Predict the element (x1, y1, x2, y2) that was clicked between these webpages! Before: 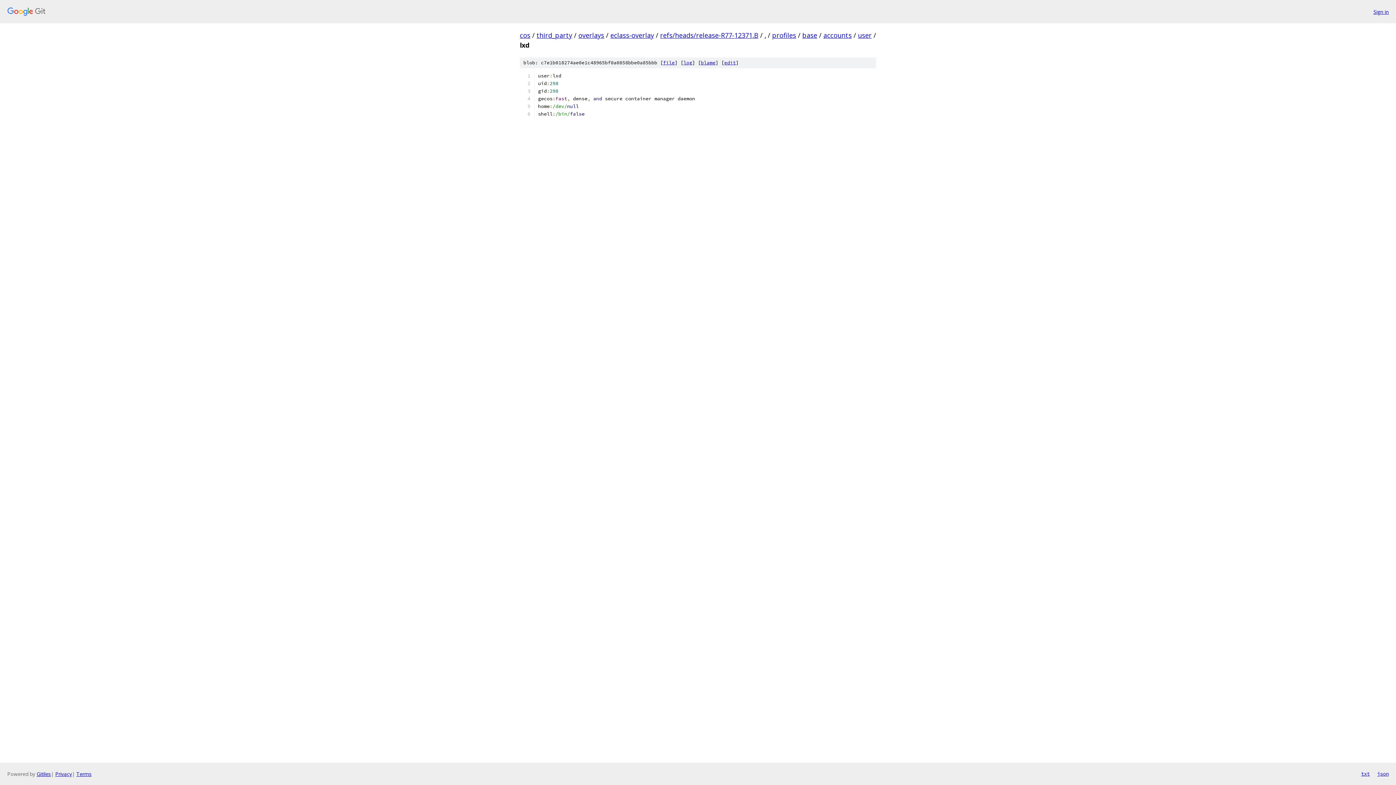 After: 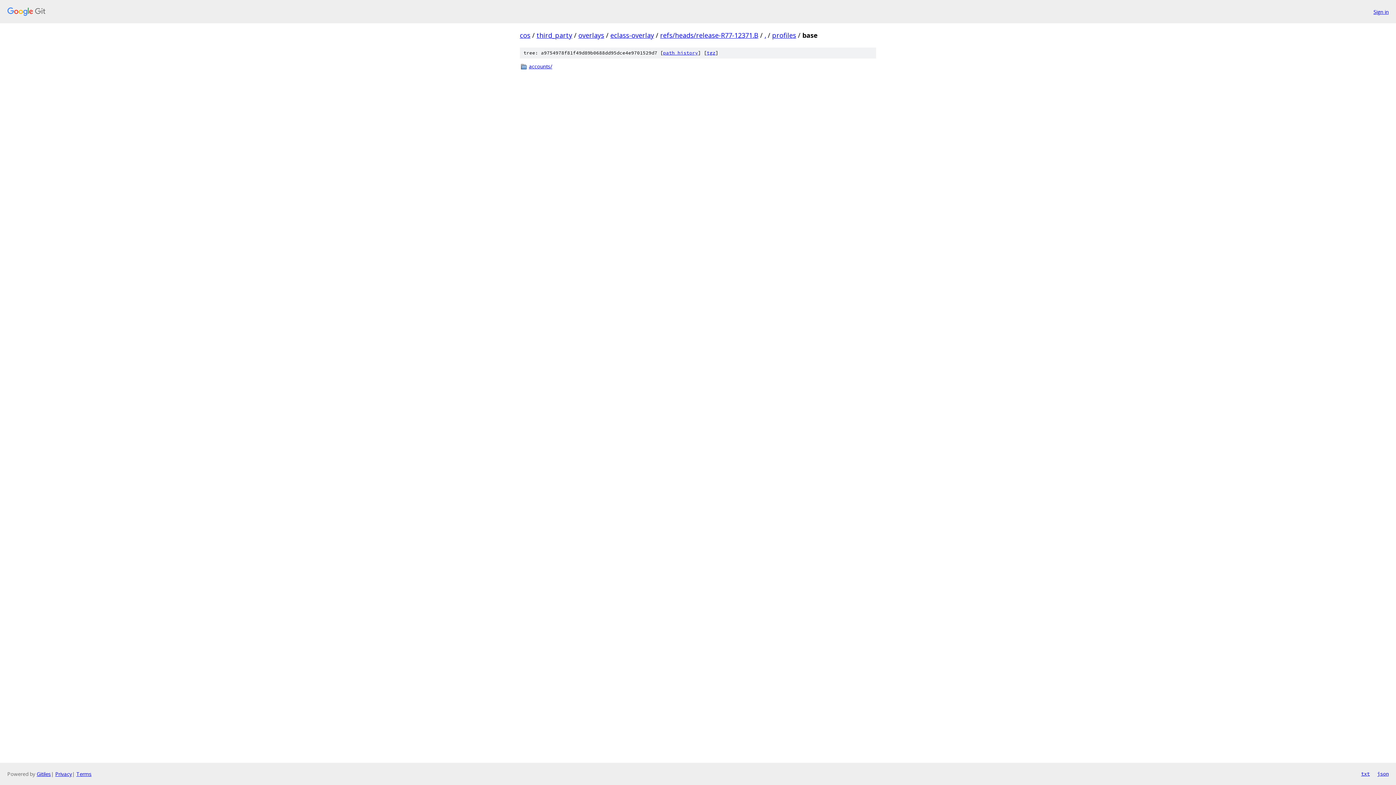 Action: label: base bbox: (802, 30, 817, 39)